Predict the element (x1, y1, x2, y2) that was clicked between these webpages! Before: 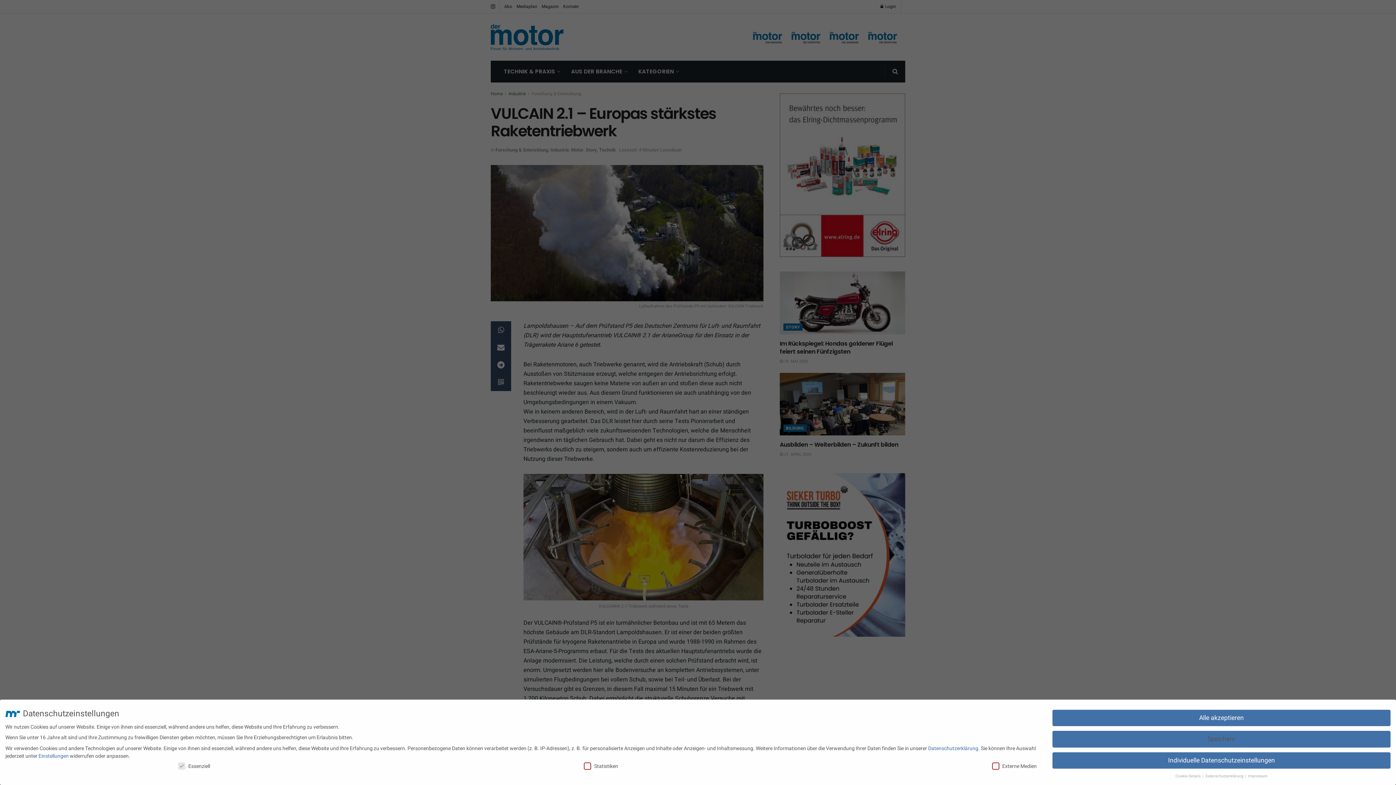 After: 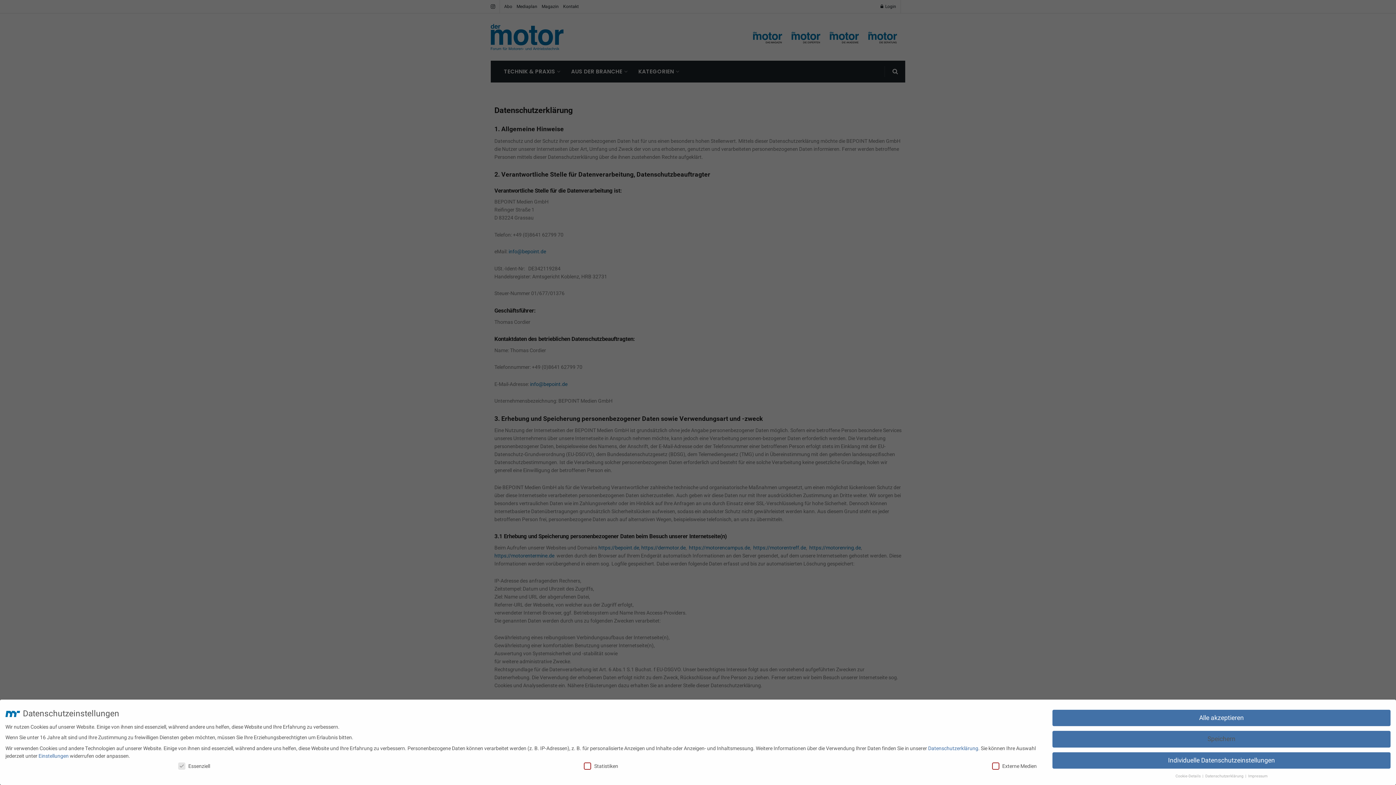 Action: bbox: (1205, 773, 1244, 779) label: Datenschutzerklärung 